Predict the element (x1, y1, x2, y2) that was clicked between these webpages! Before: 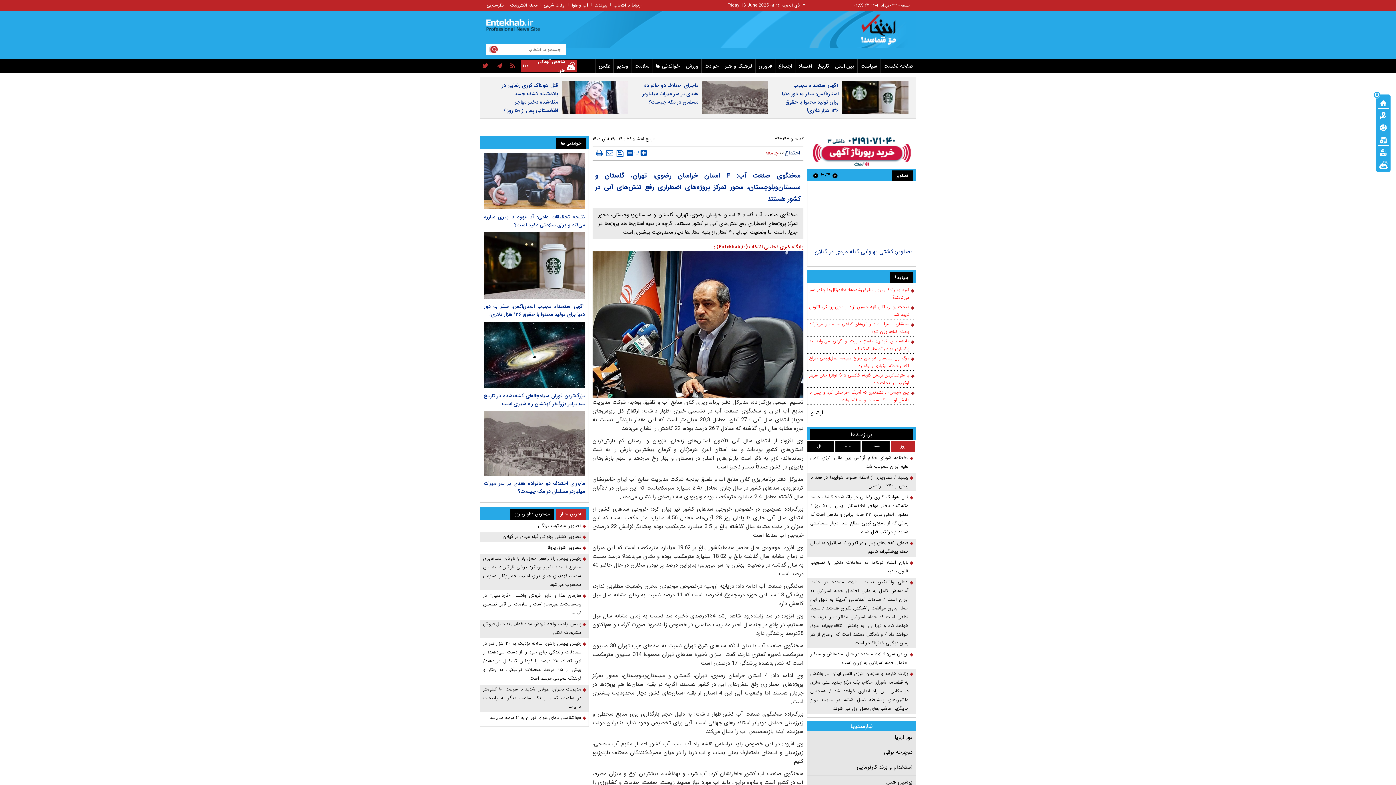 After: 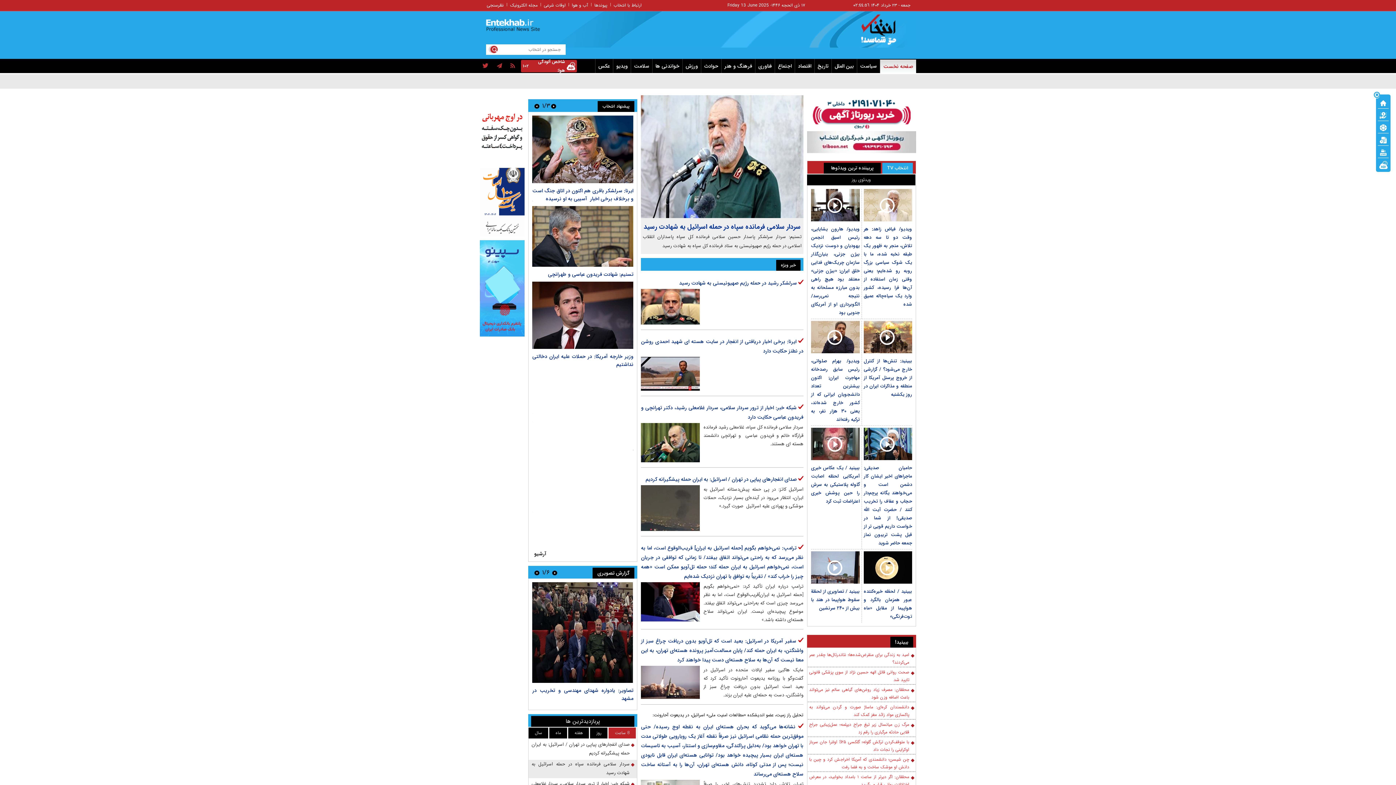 Action: bbox: (1378, 97, 1389, 108)